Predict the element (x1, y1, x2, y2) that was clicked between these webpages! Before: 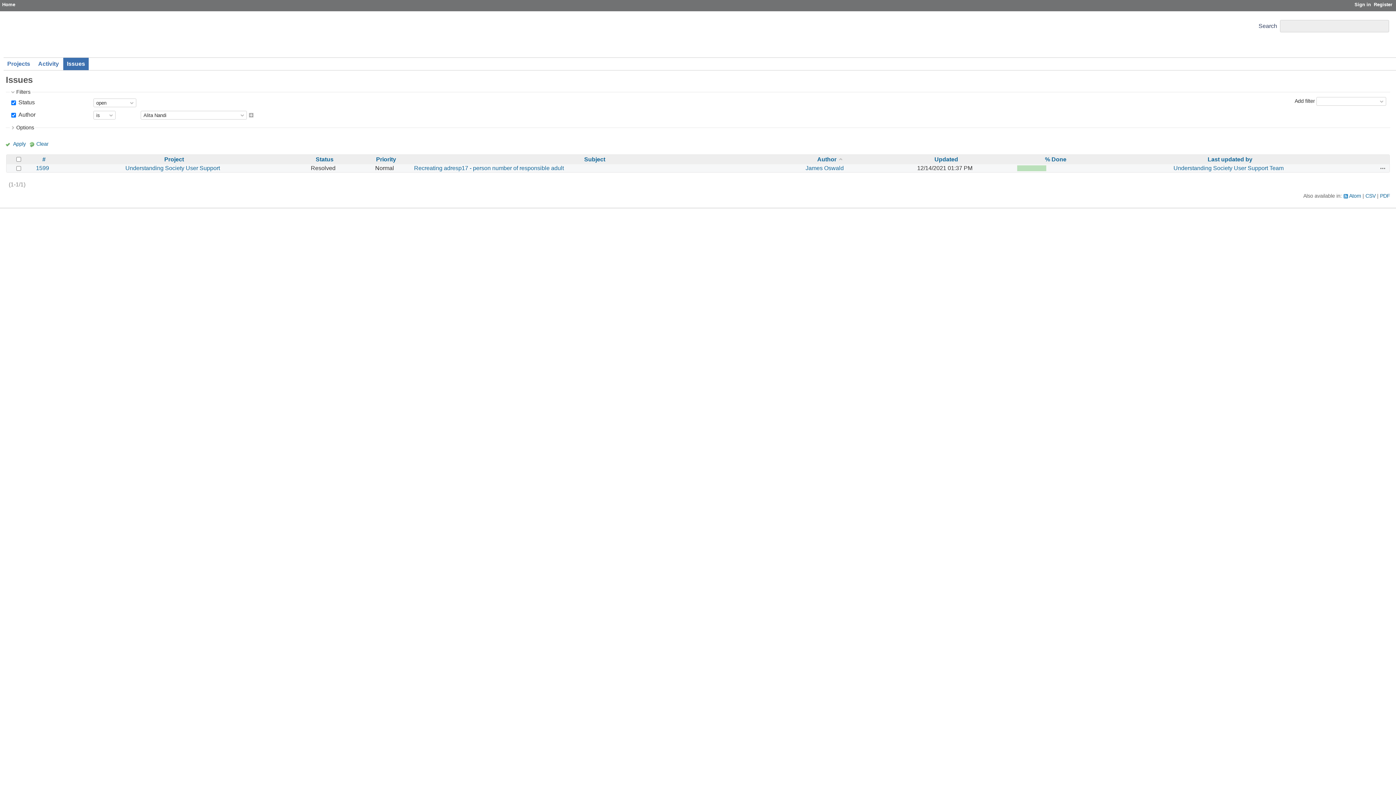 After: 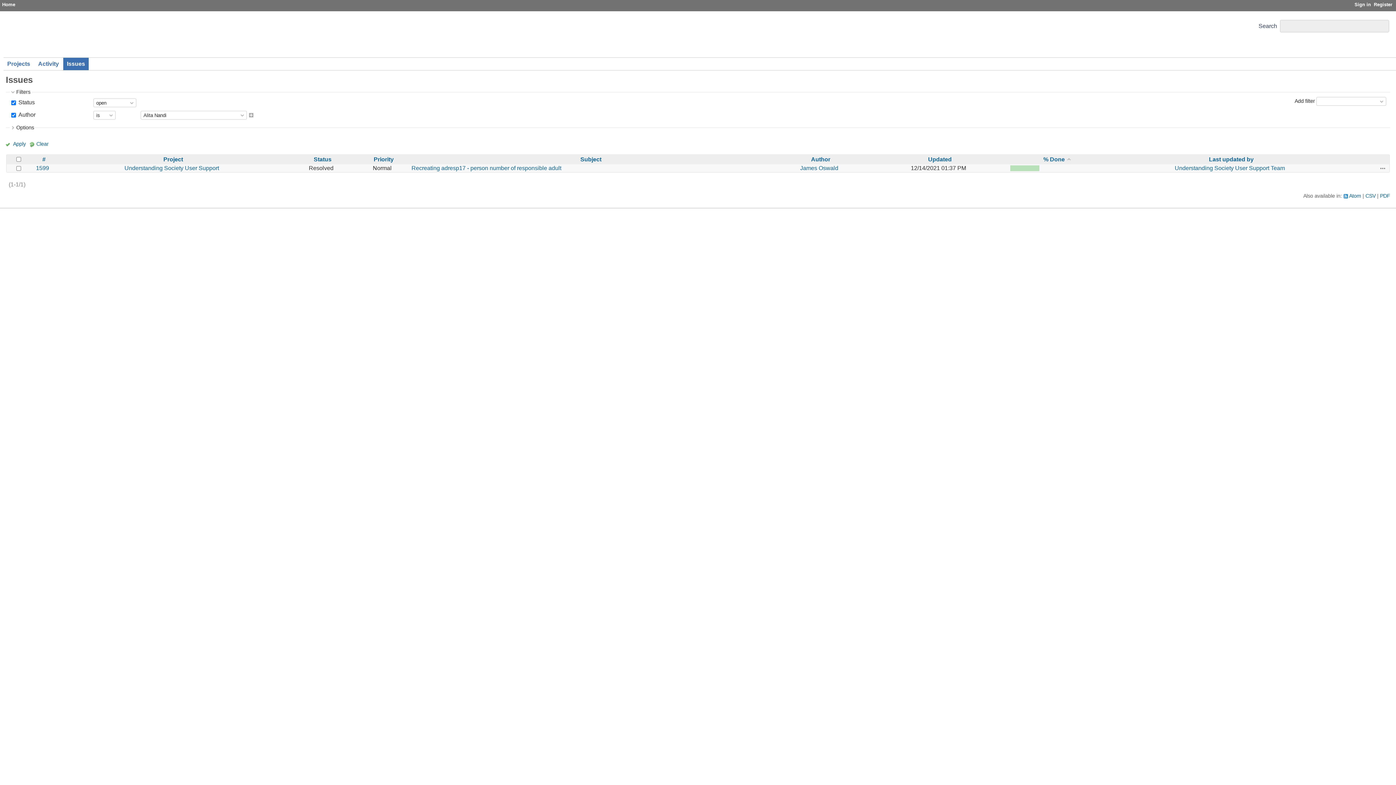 Action: label: % Done bbox: (1045, 156, 1066, 162)